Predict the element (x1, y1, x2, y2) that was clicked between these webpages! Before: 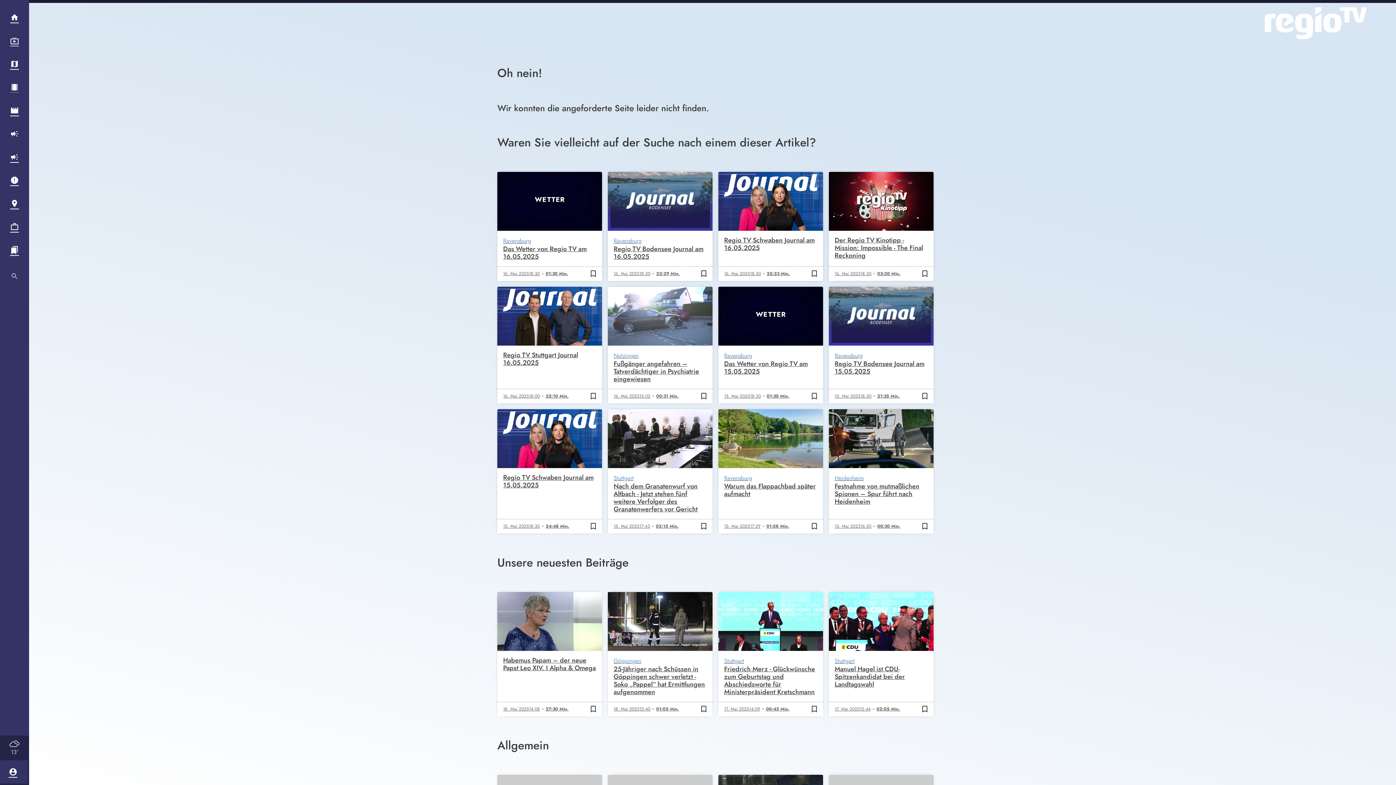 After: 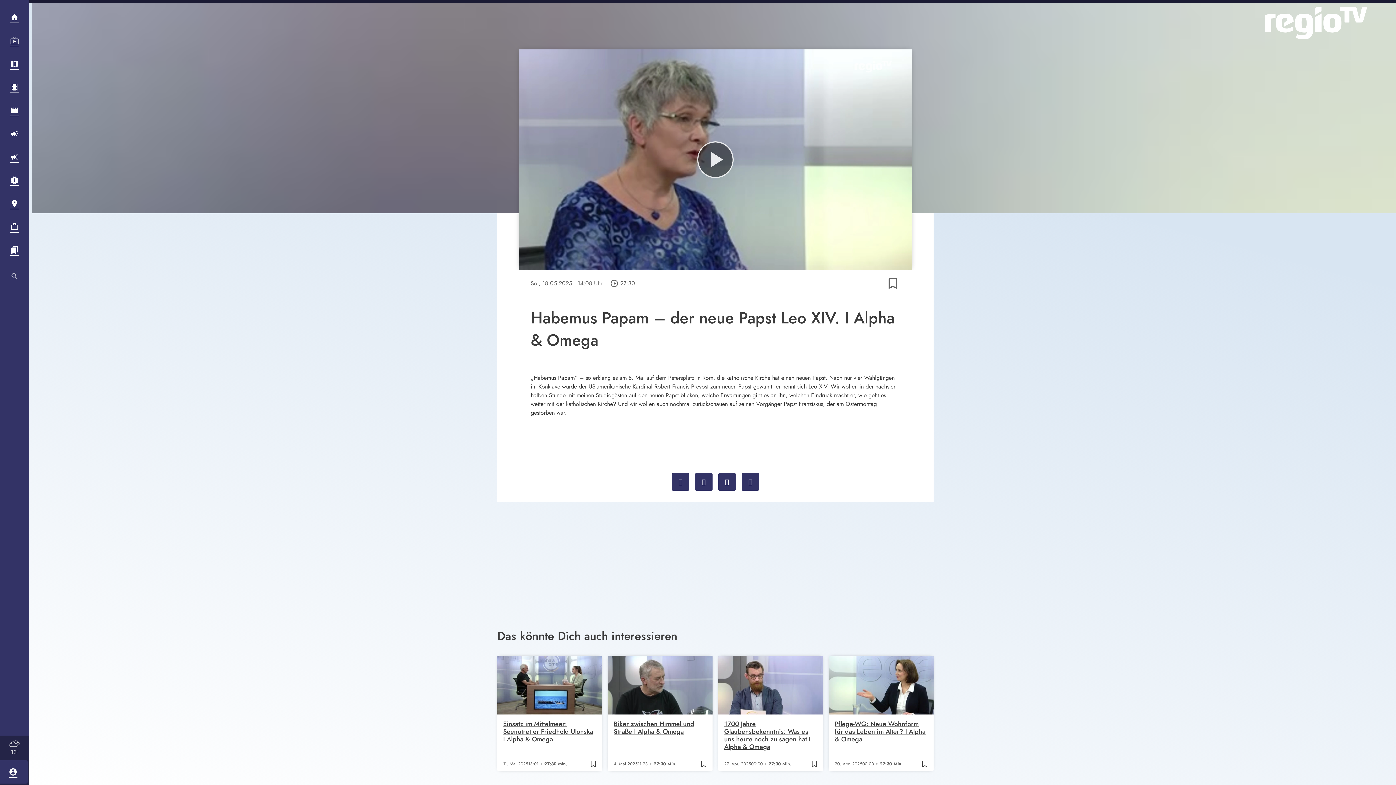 Action: bbox: (497, 592, 602, 716) label: 27:30 Min.
Habemus Papam – der neue Papst Leo XIV. I Alpha & Omega
18. Mai 2025
14:08
27:30 Min.
bookmark_border
bookmark